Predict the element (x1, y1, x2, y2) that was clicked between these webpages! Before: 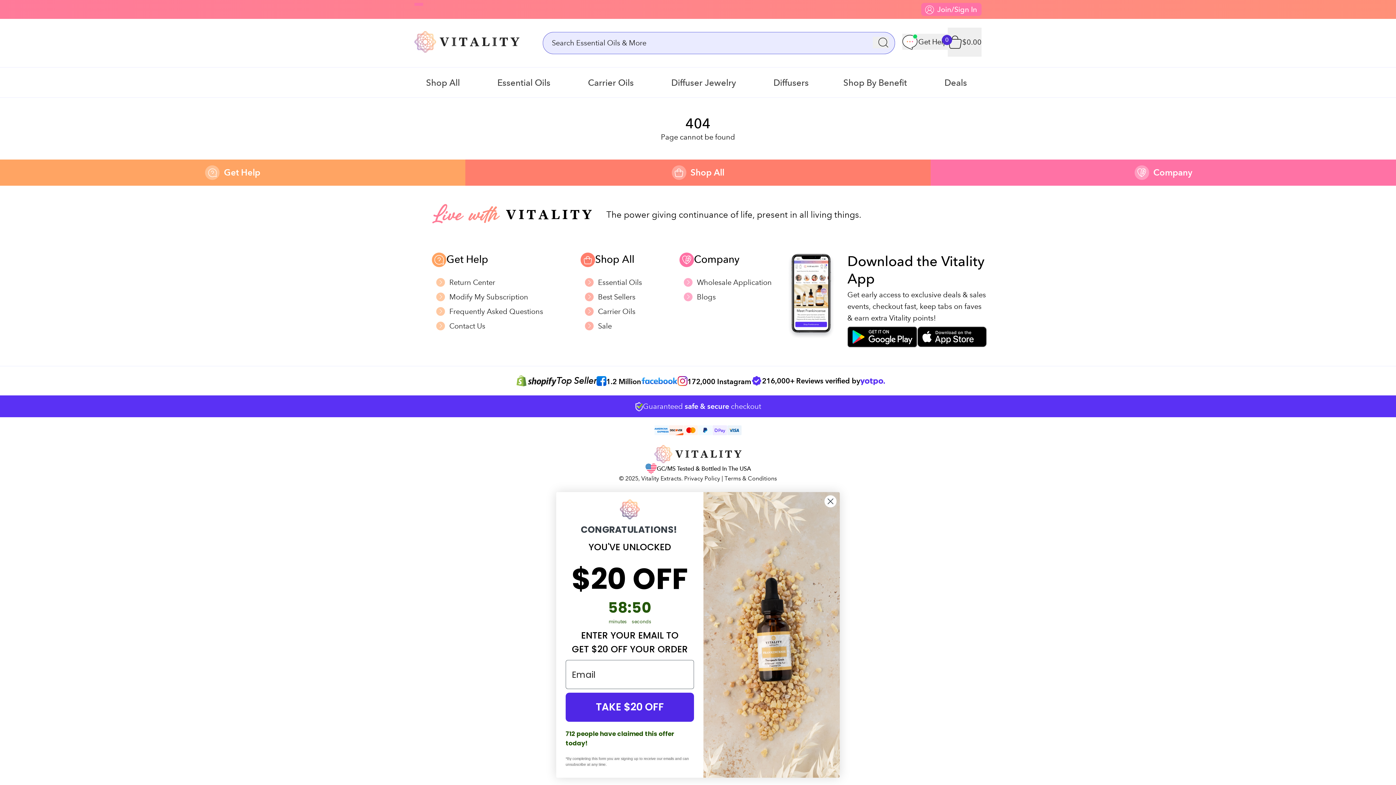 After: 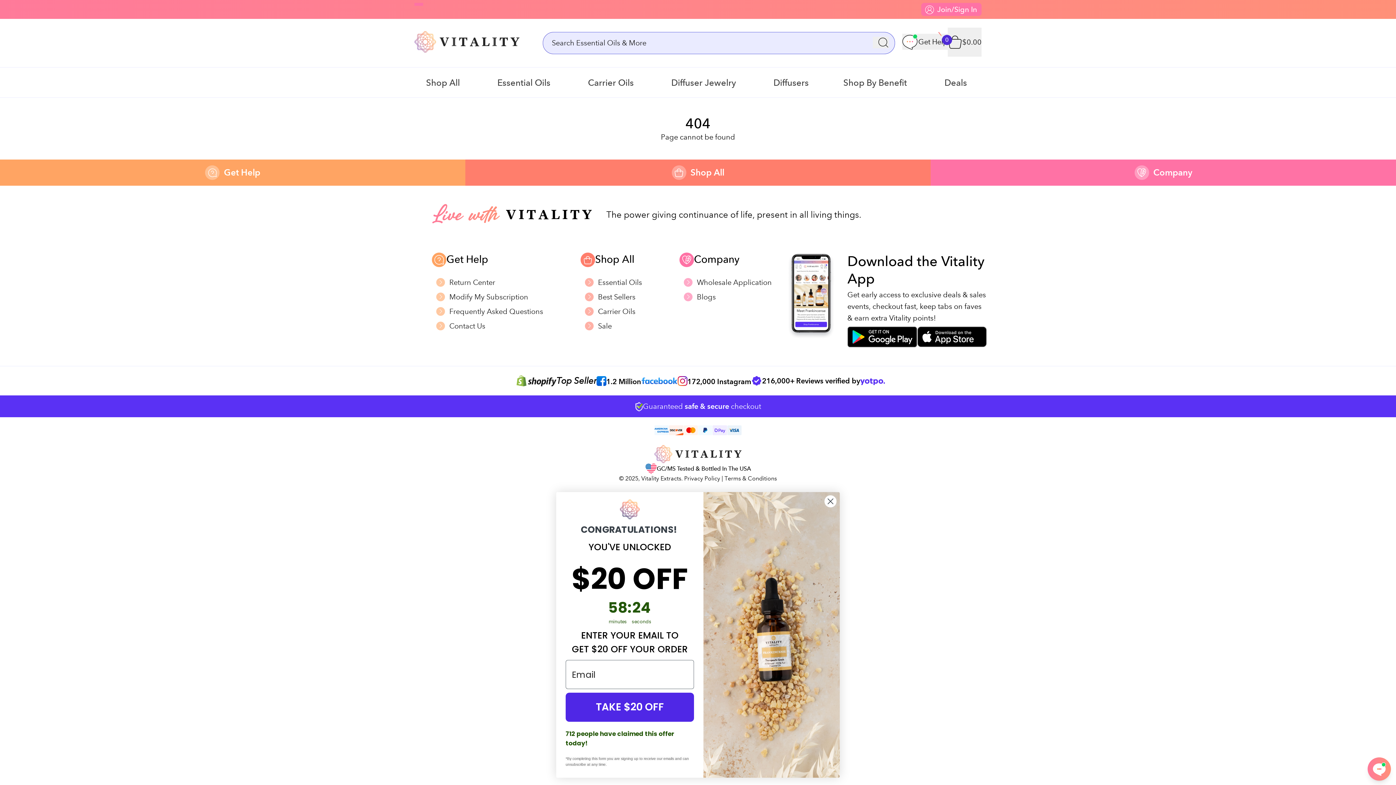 Action: label: 1.2 Million bbox: (596, 376, 677, 386)